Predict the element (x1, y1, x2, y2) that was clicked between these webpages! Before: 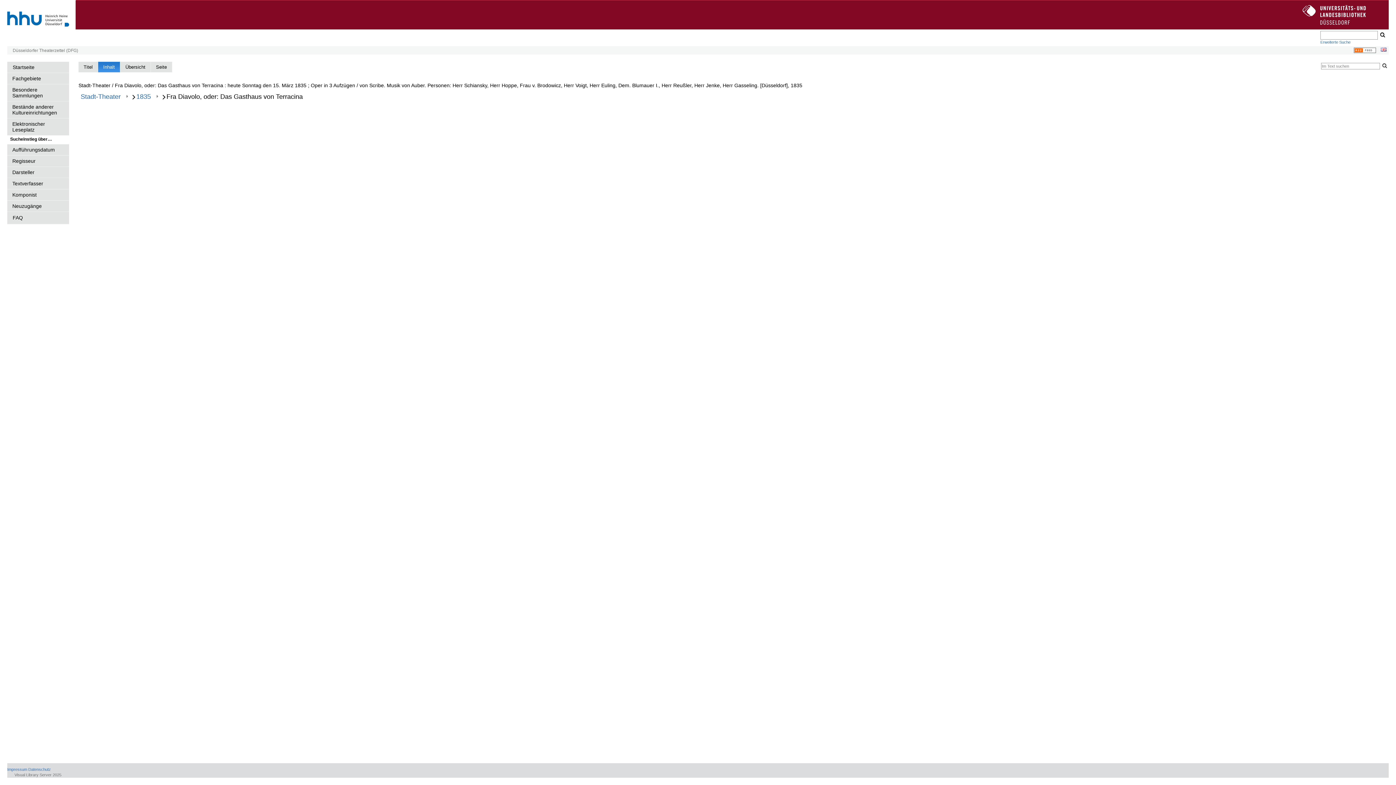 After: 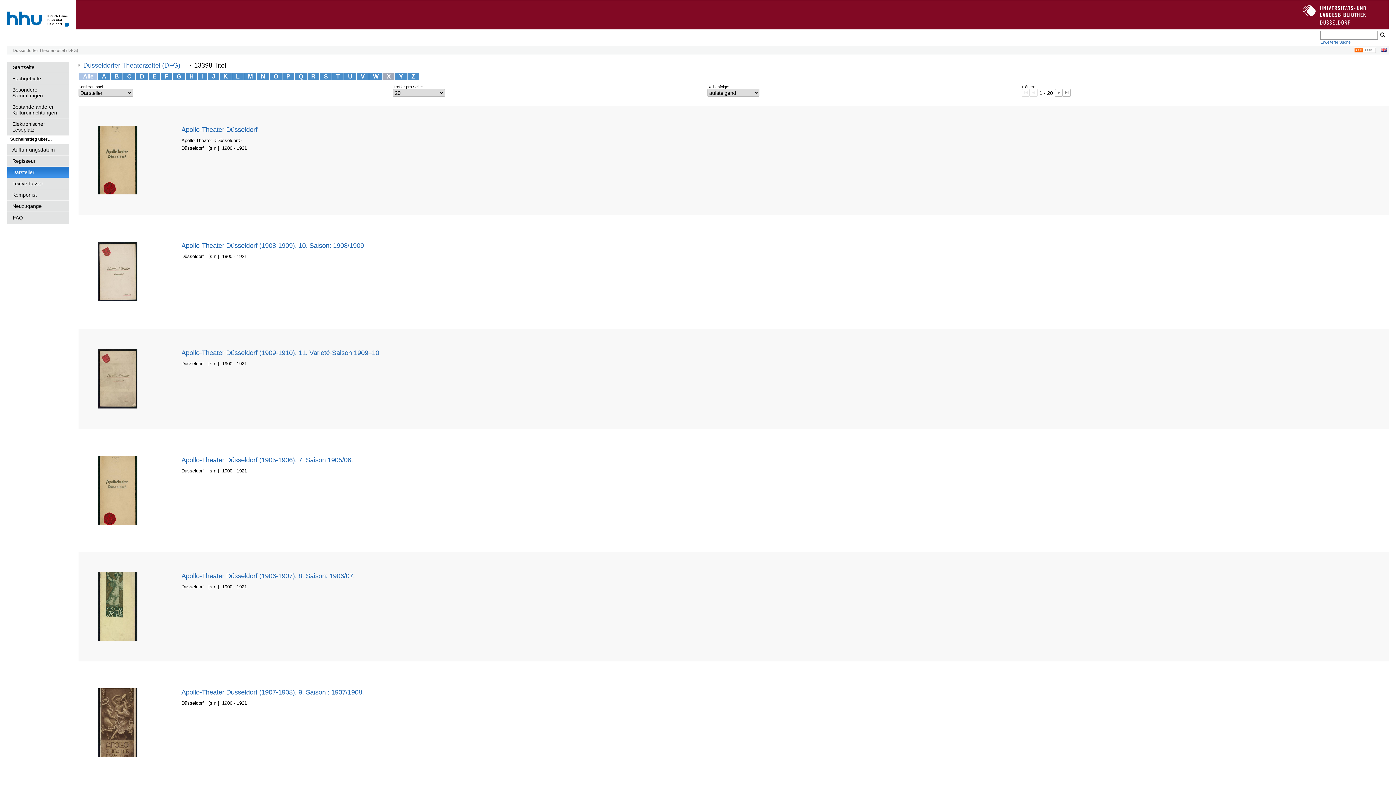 Action: label: Darsteller bbox: (7, 166, 69, 178)